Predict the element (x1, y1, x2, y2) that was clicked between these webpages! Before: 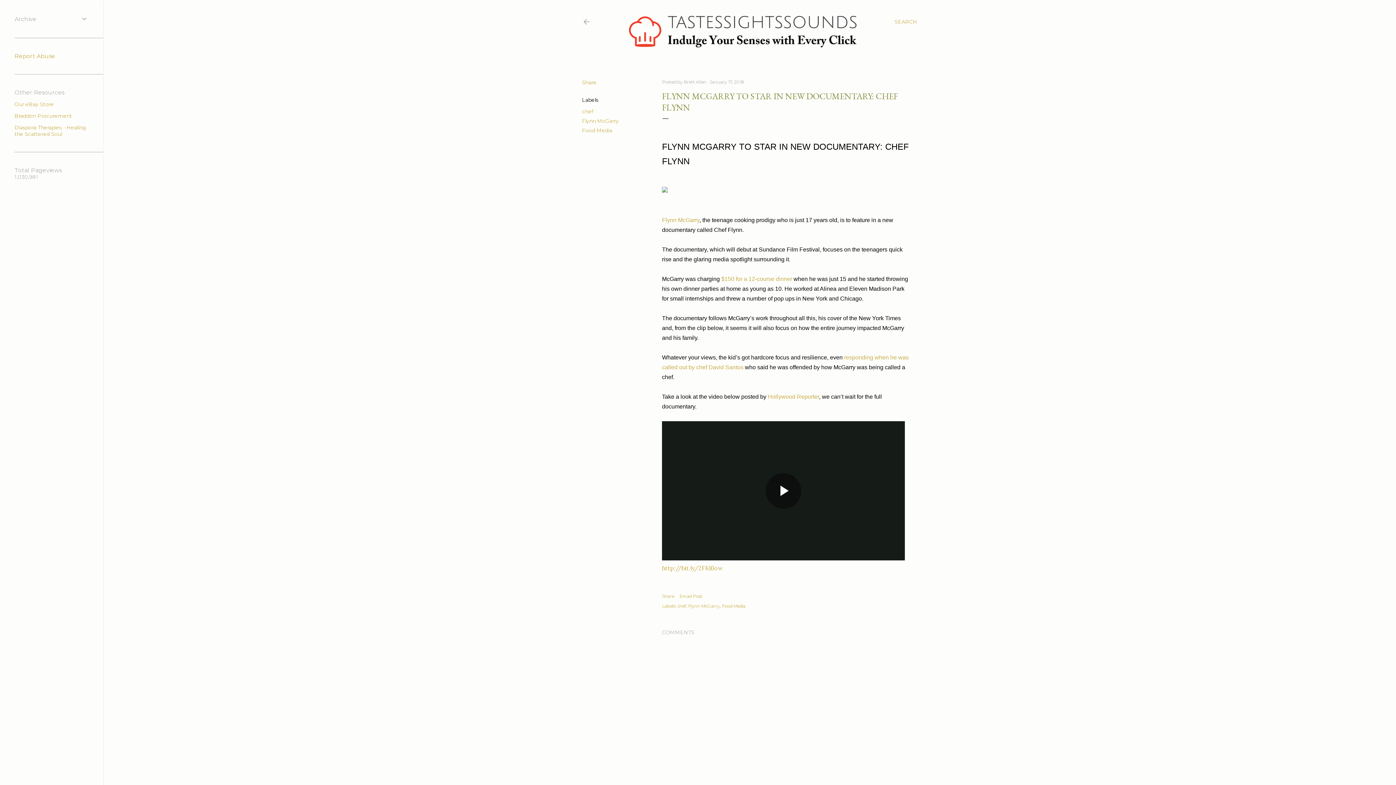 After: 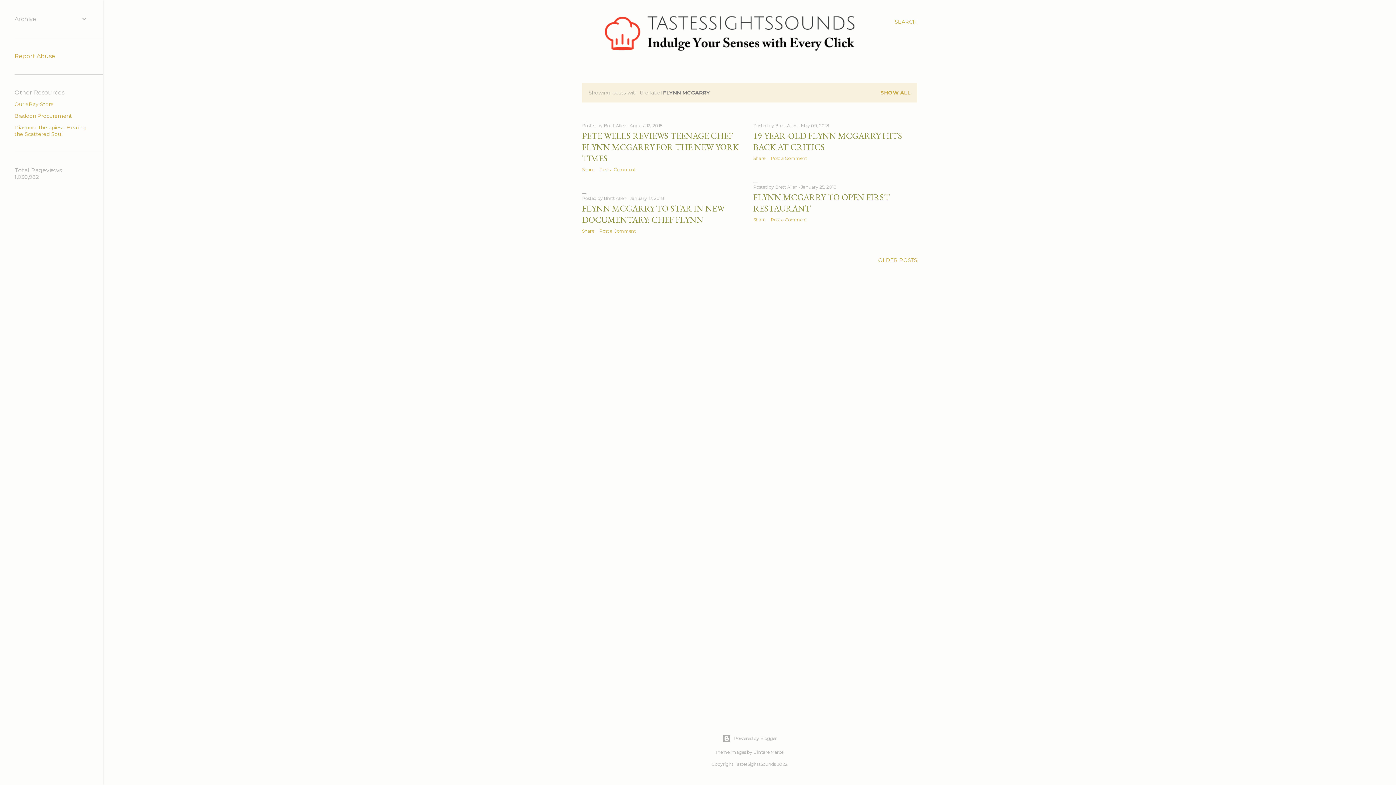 Action: label: Flynn McGarry bbox: (688, 603, 721, 608)